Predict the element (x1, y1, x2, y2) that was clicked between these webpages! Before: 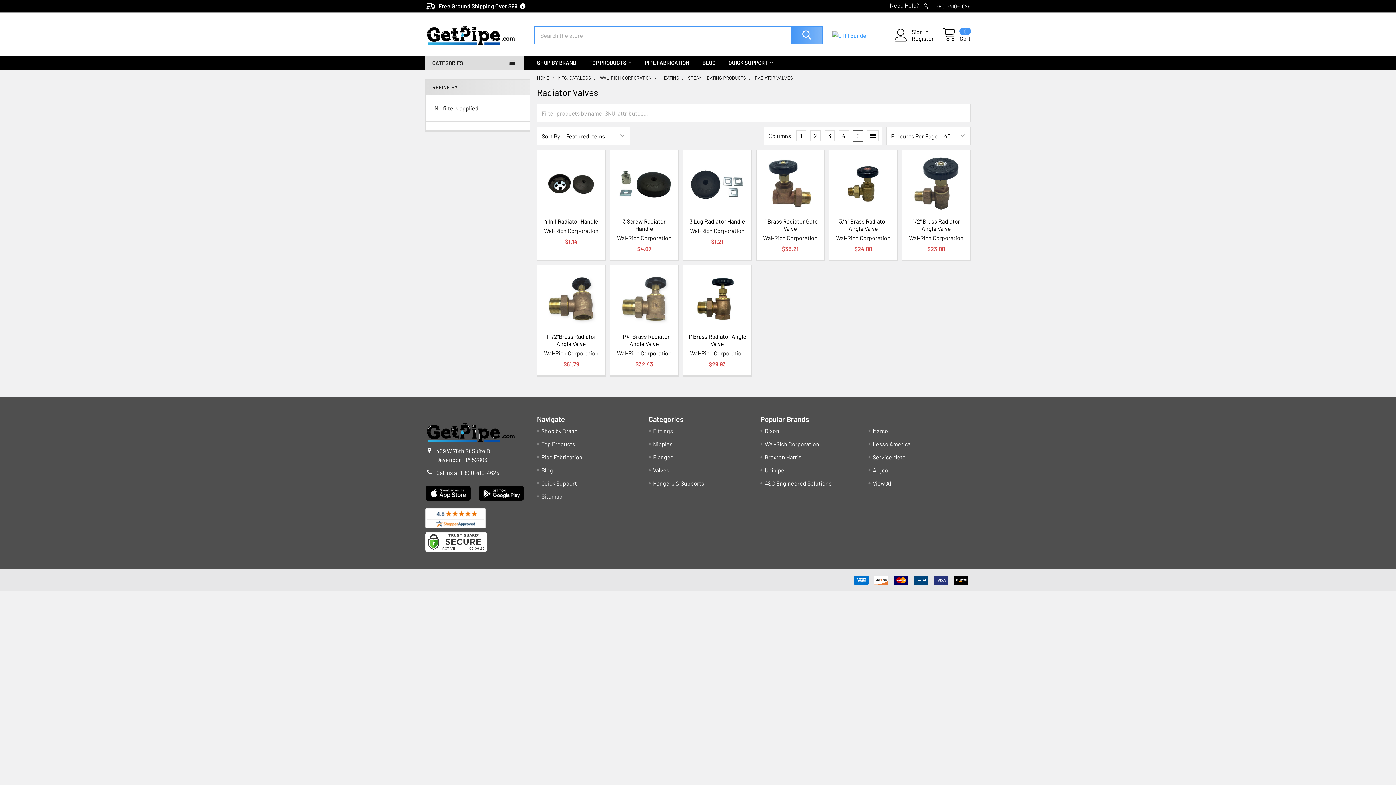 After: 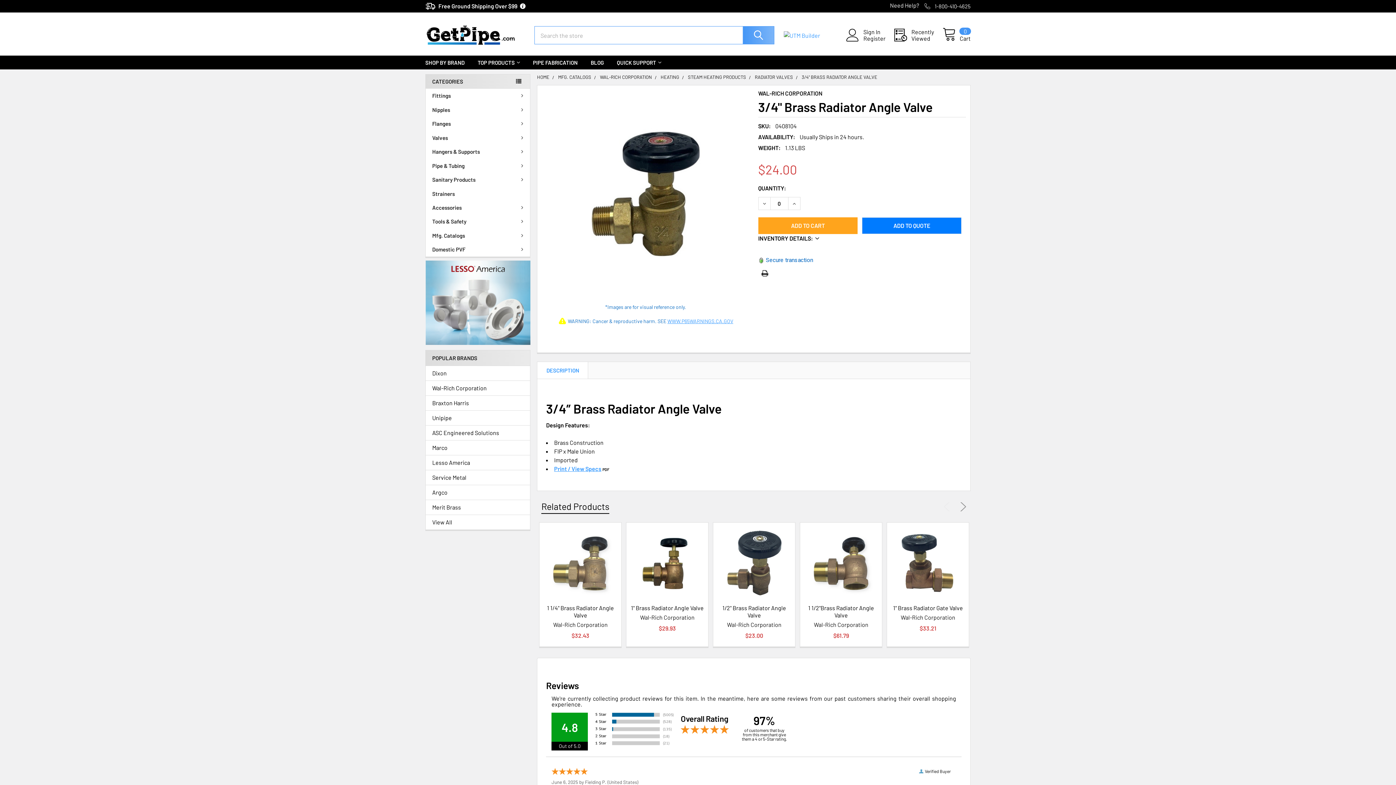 Action: label: 3/4" Brass Radiator Angle Valve bbox: (839, 217, 887, 232)